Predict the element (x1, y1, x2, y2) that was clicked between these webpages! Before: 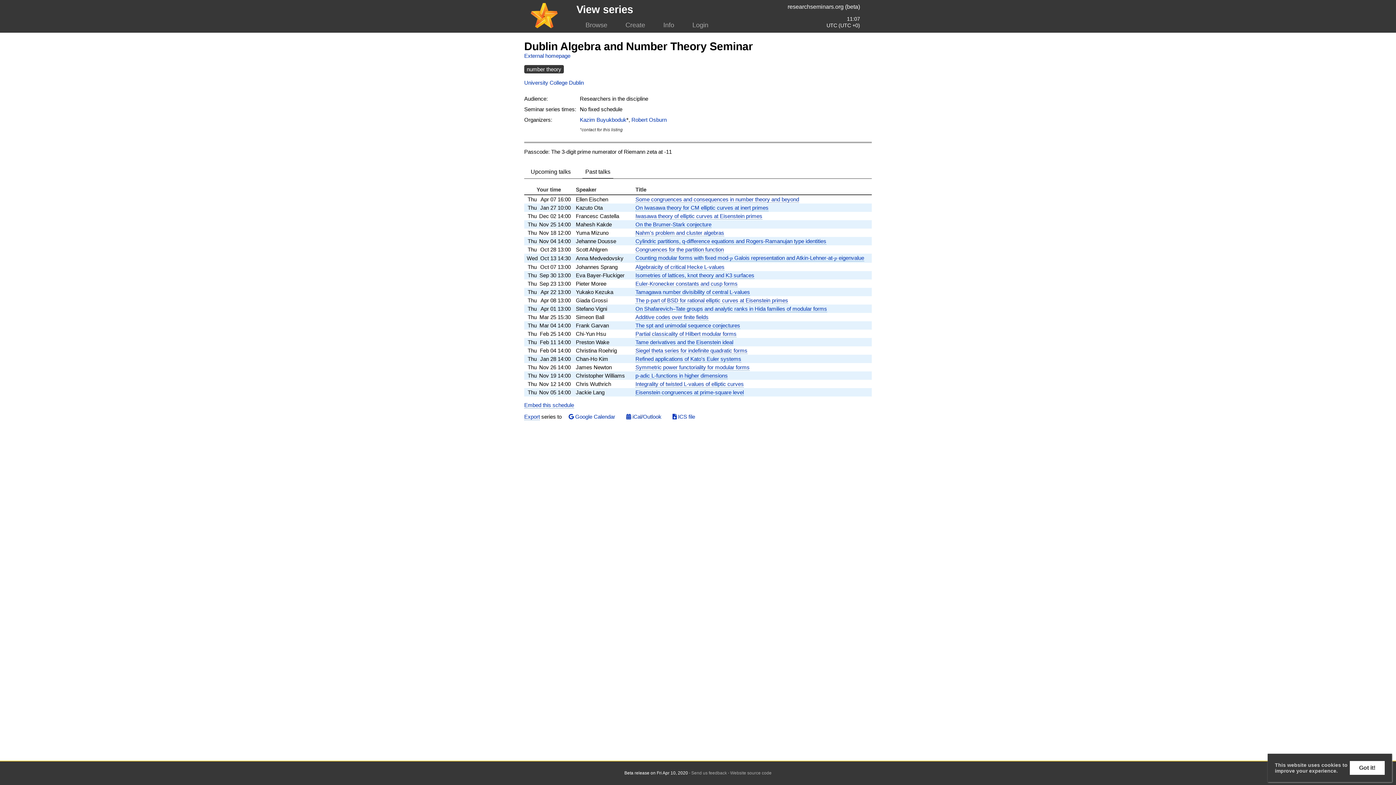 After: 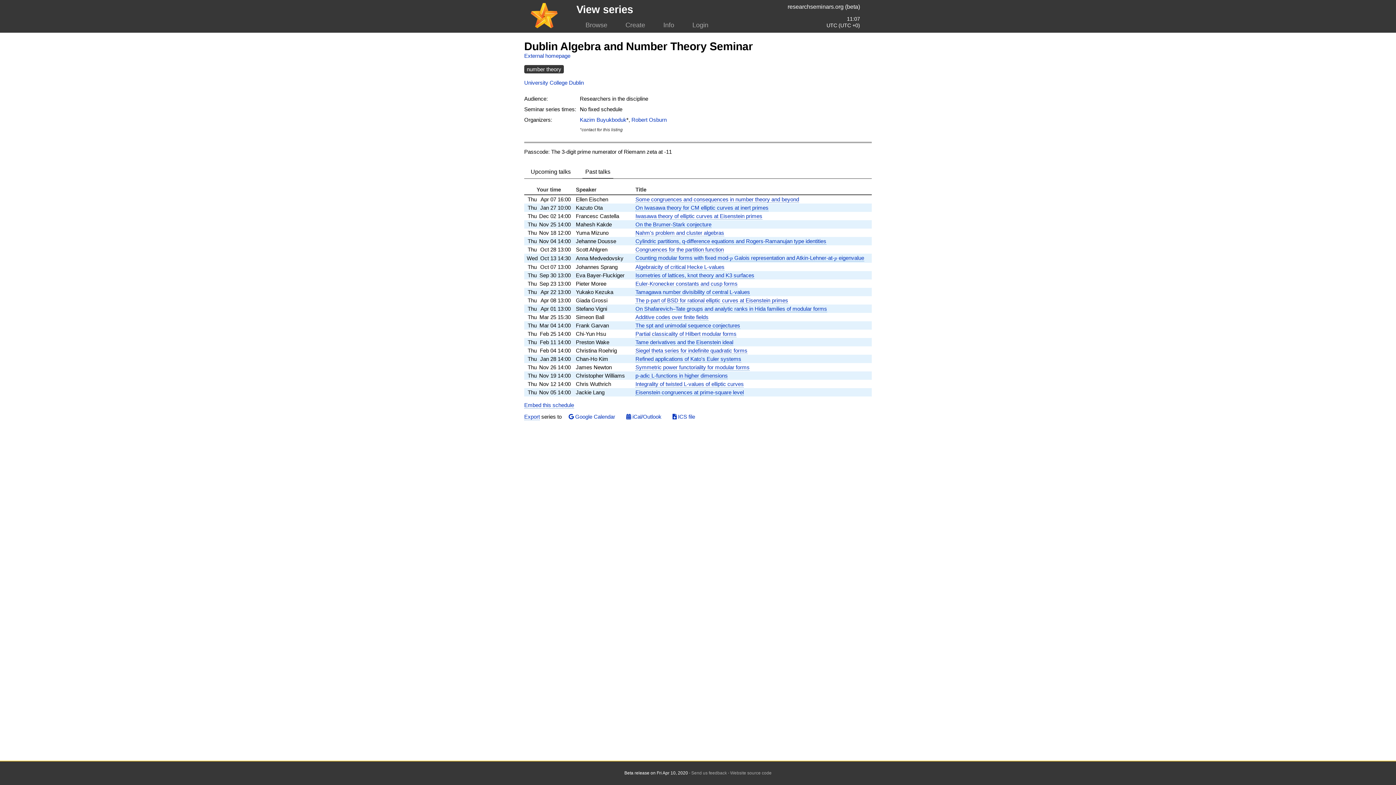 Action: bbox: (1350, 761, 1385, 775) label: Got it!